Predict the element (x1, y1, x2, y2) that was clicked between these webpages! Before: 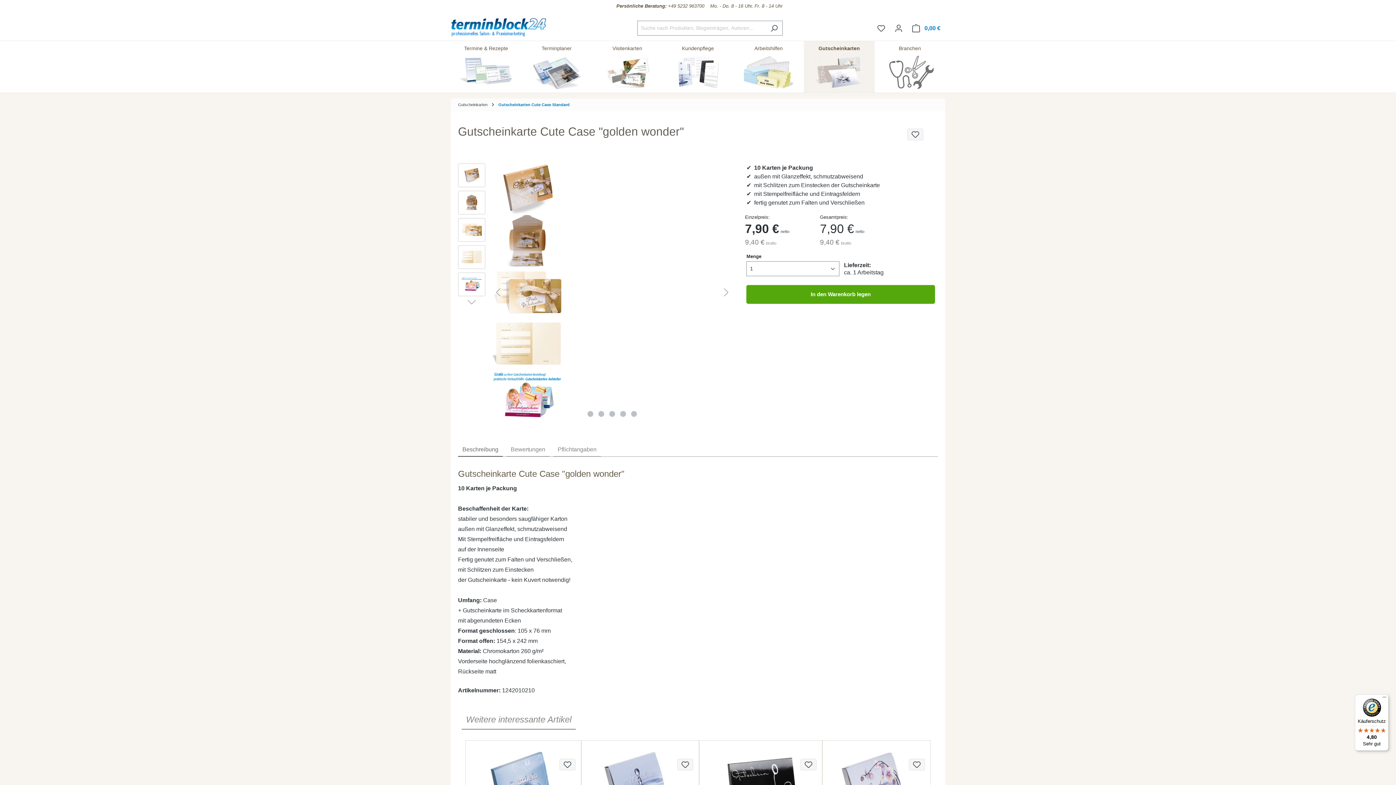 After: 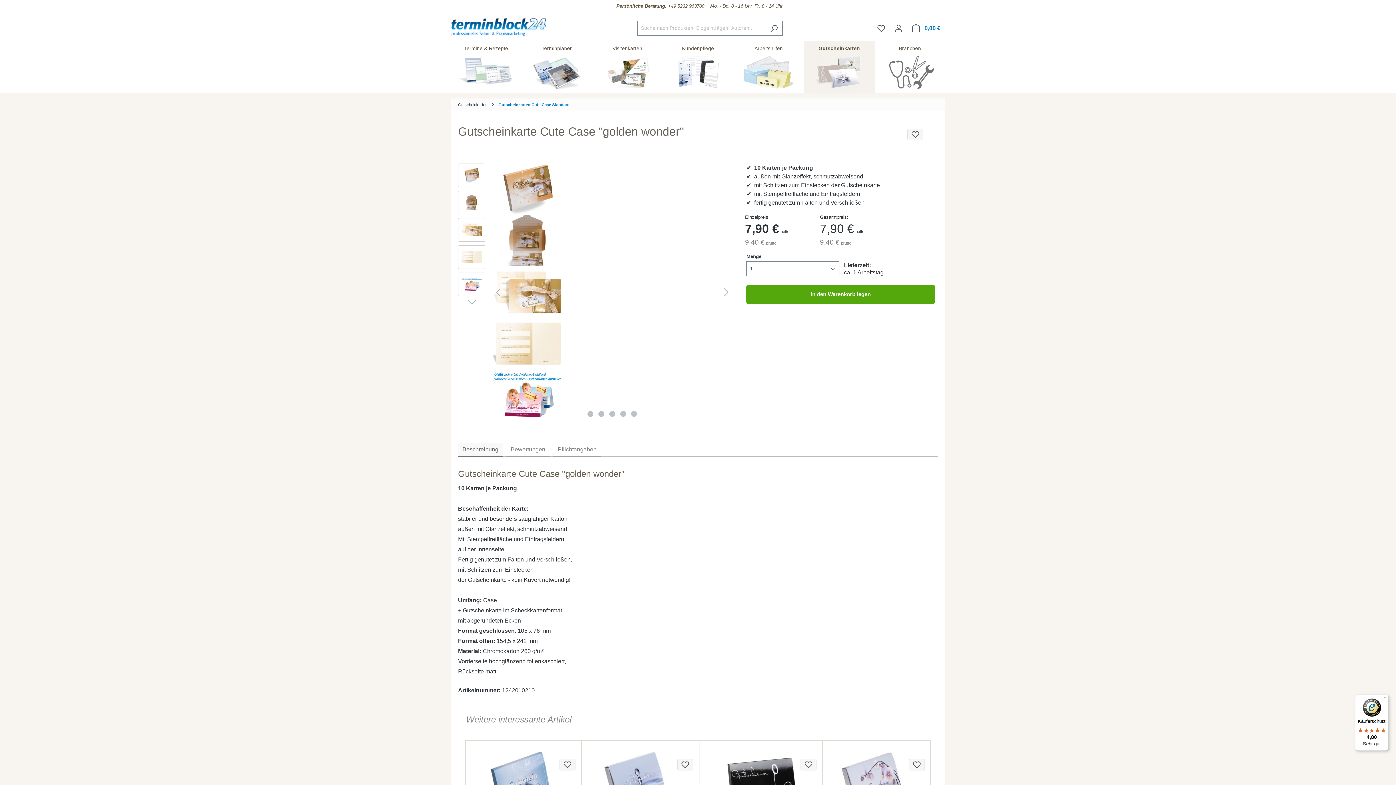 Action: bbox: (458, 442, 502, 456) label: Beschreibung